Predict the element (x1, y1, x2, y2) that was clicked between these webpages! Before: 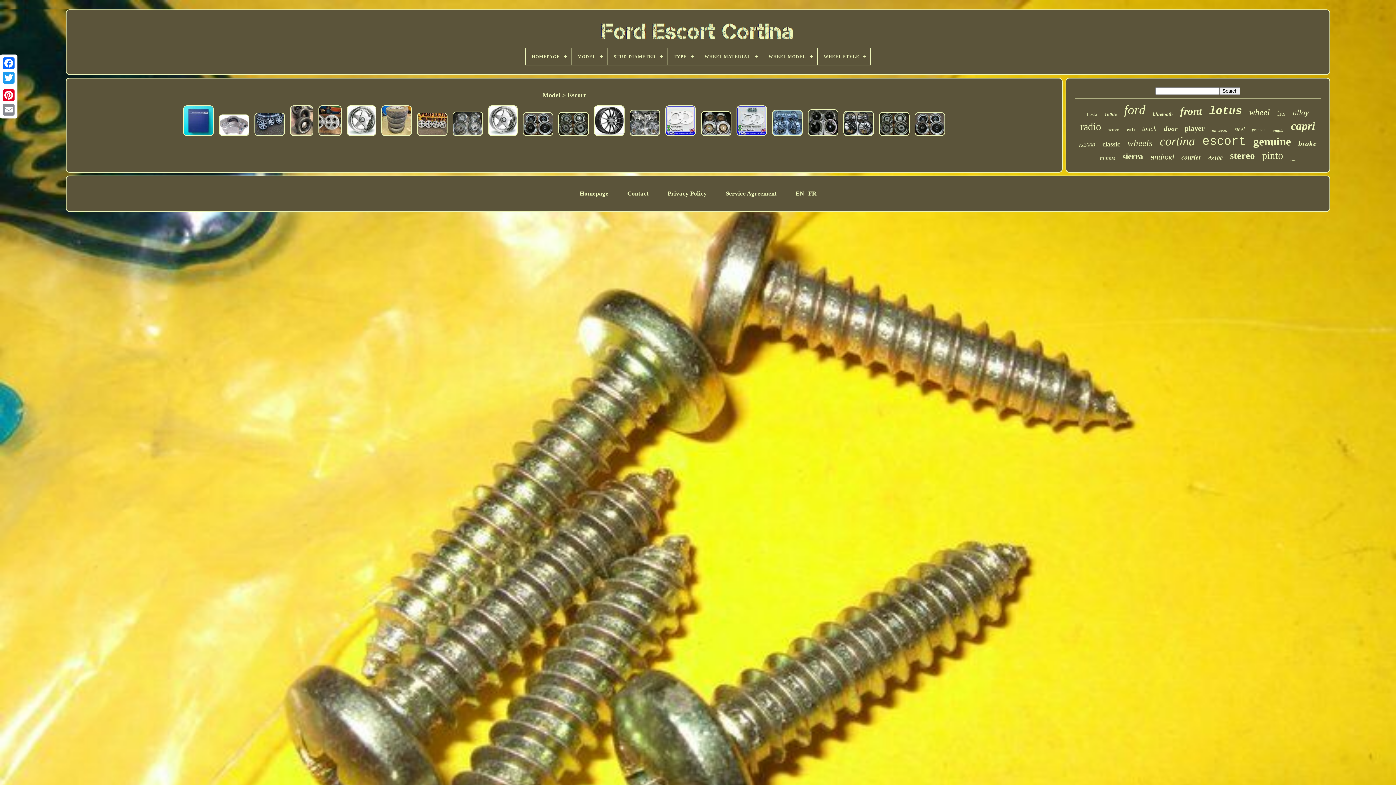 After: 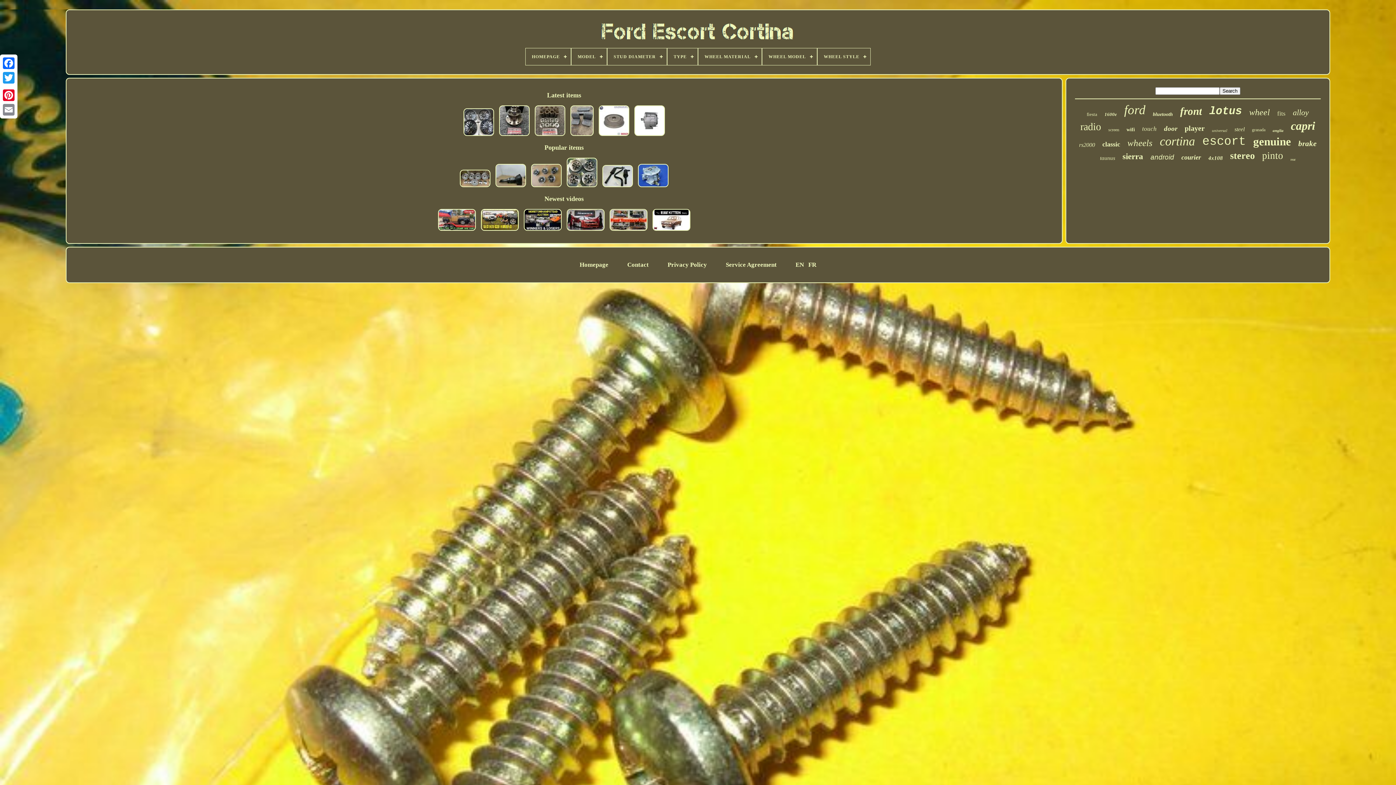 Action: bbox: (525, 48, 570, 65) label: HOMEPAGE